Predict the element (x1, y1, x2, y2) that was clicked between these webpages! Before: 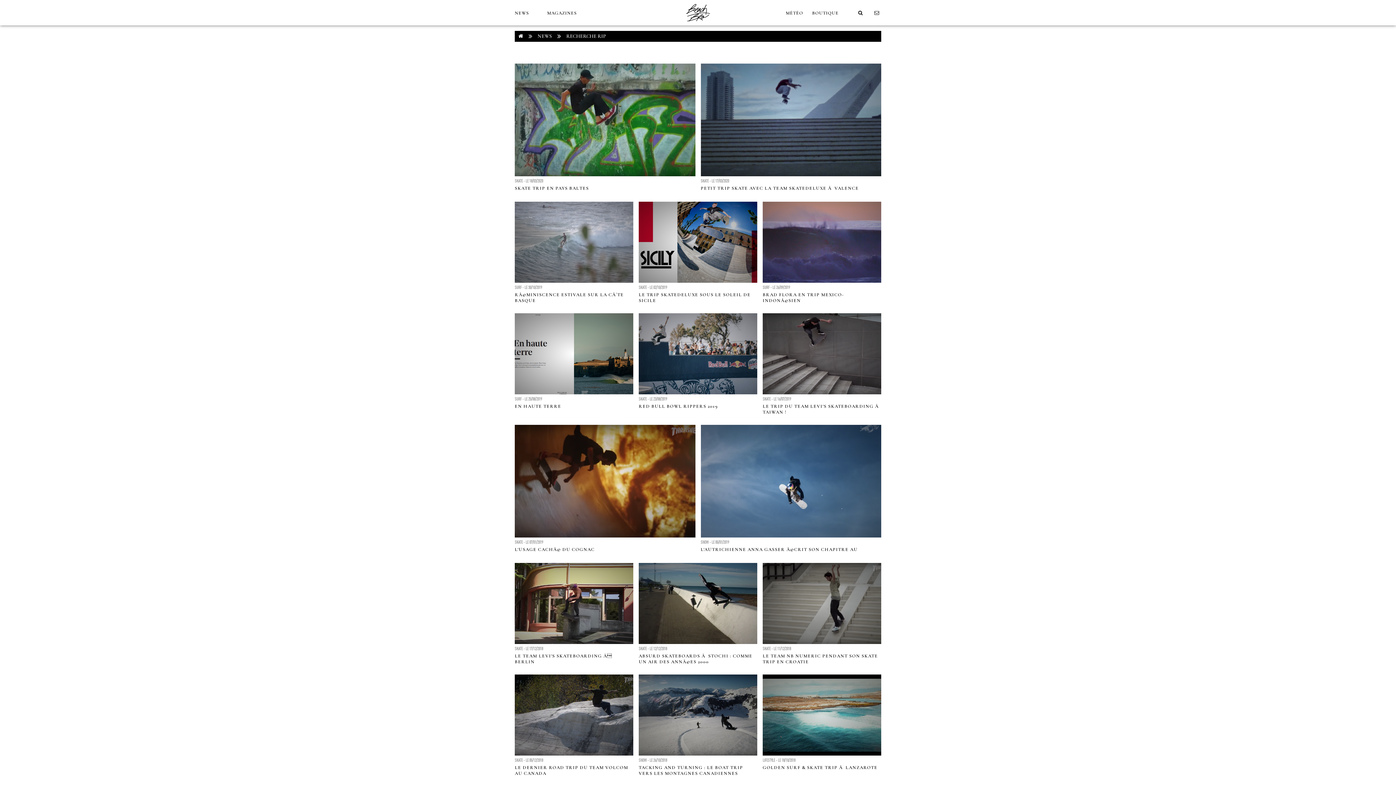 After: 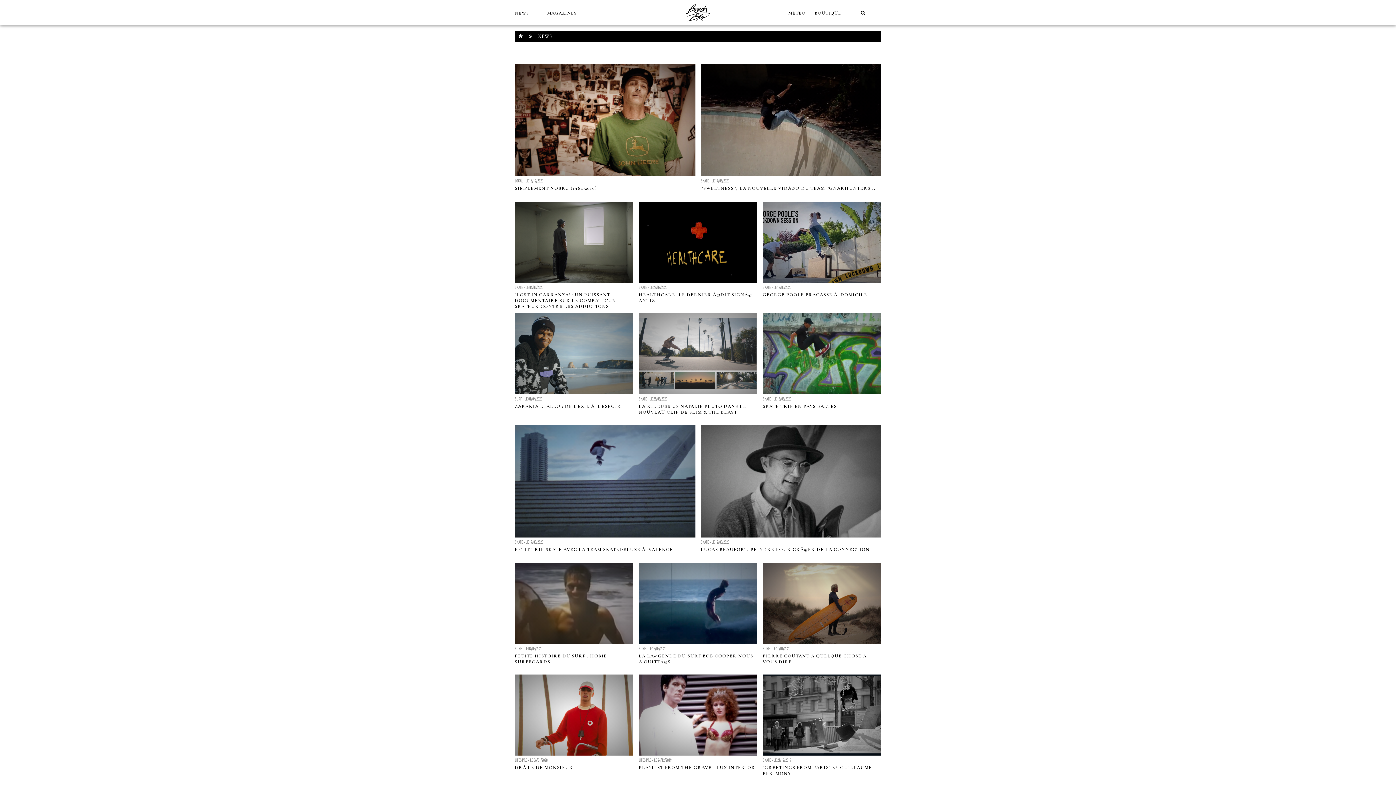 Action: bbox: (514, 10, 529, 16) label: NEWS